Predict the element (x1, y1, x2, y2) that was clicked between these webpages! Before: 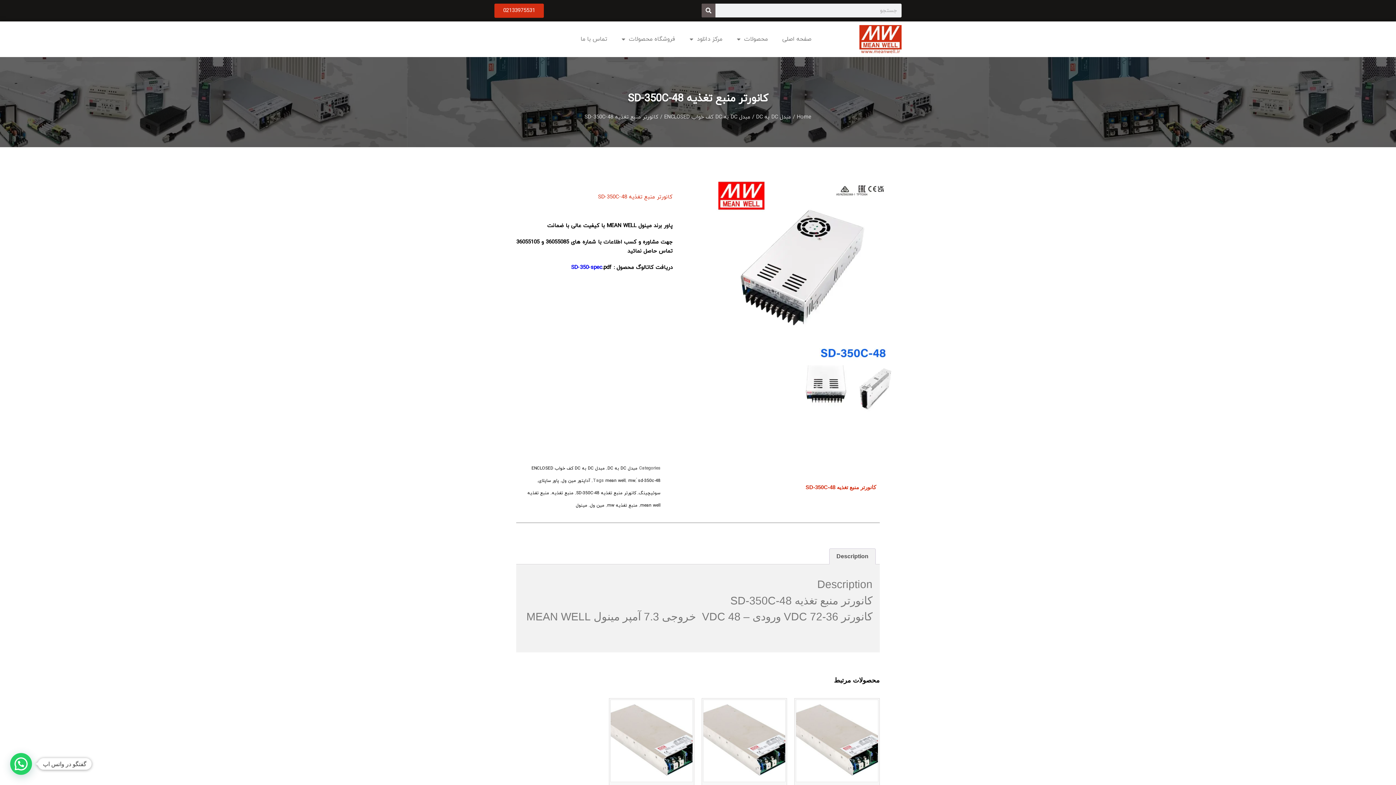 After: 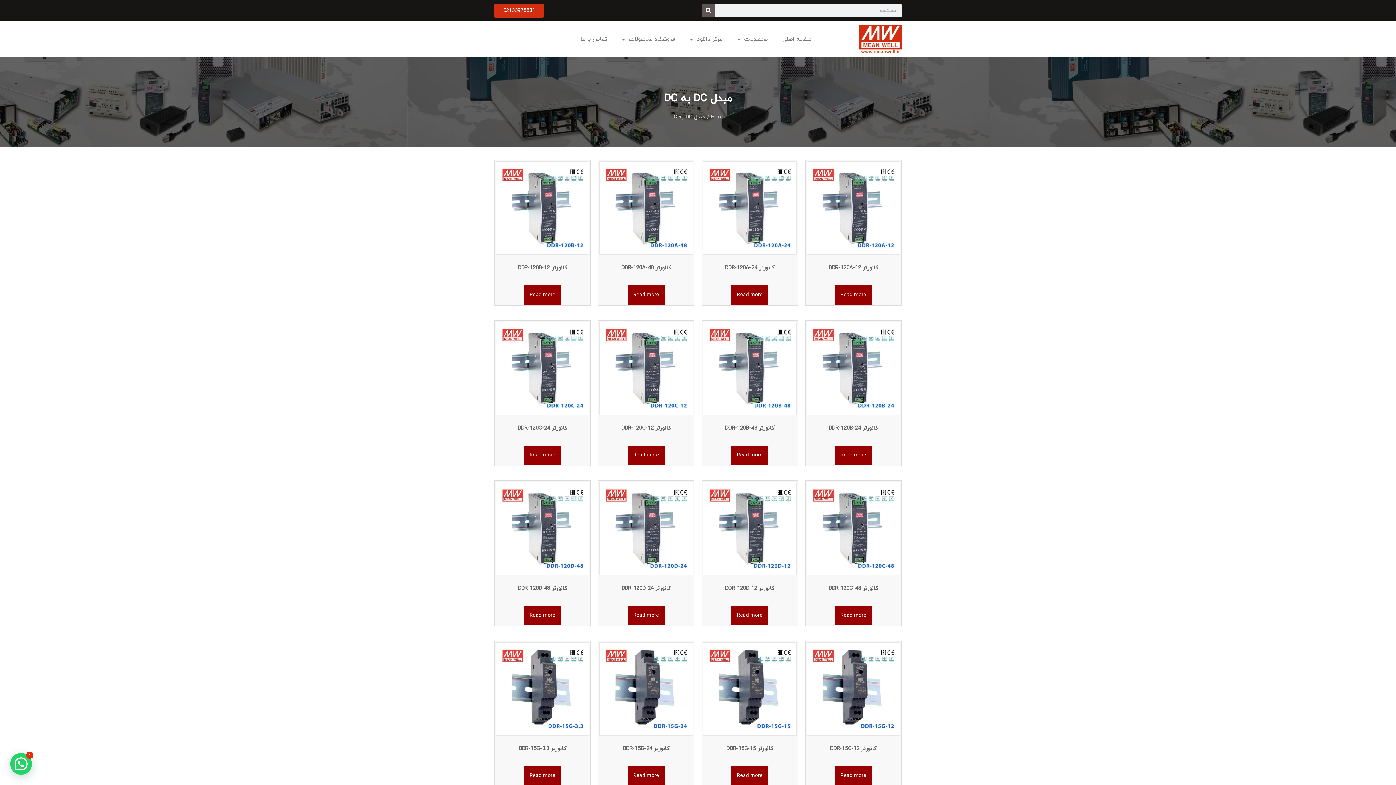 Action: bbox: (756, 113, 791, 121) label: مبدل DC به DC